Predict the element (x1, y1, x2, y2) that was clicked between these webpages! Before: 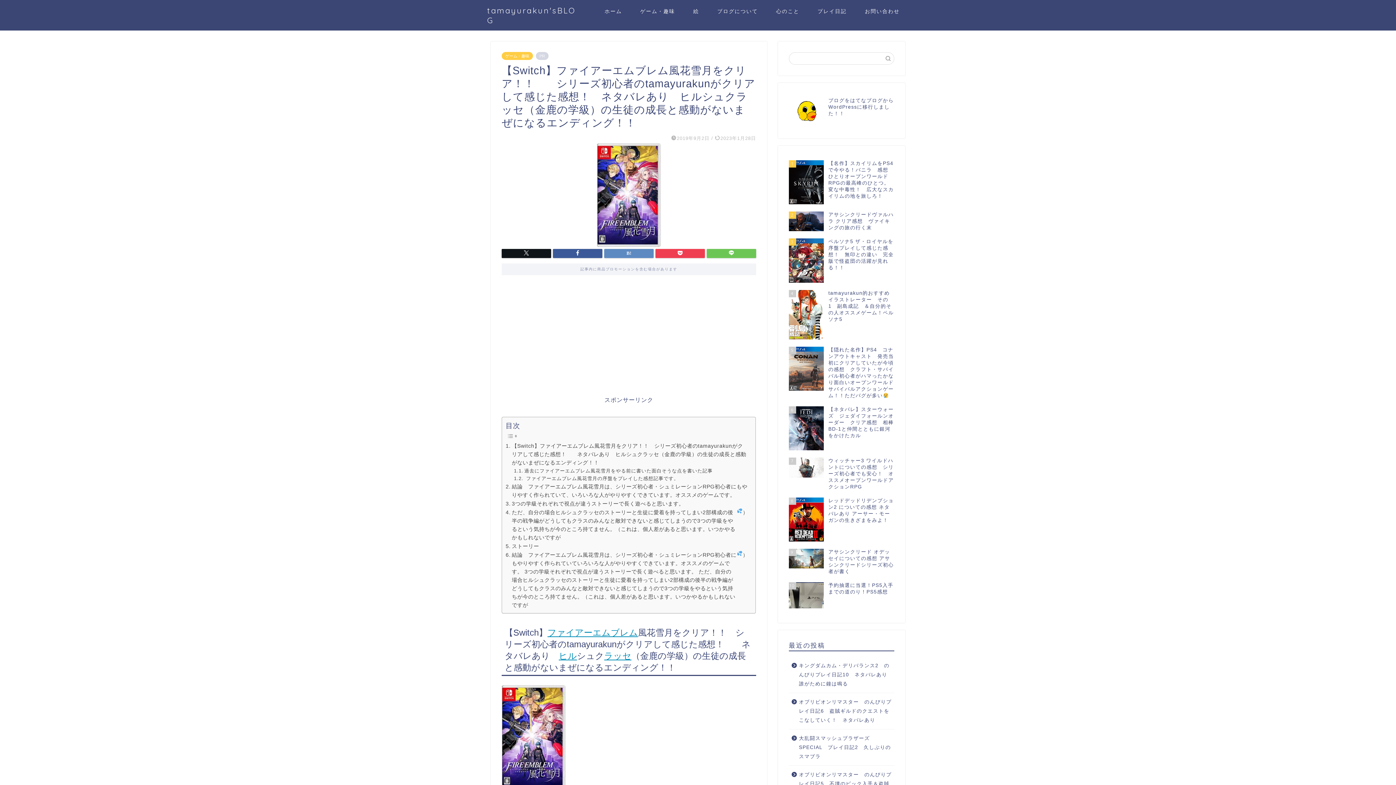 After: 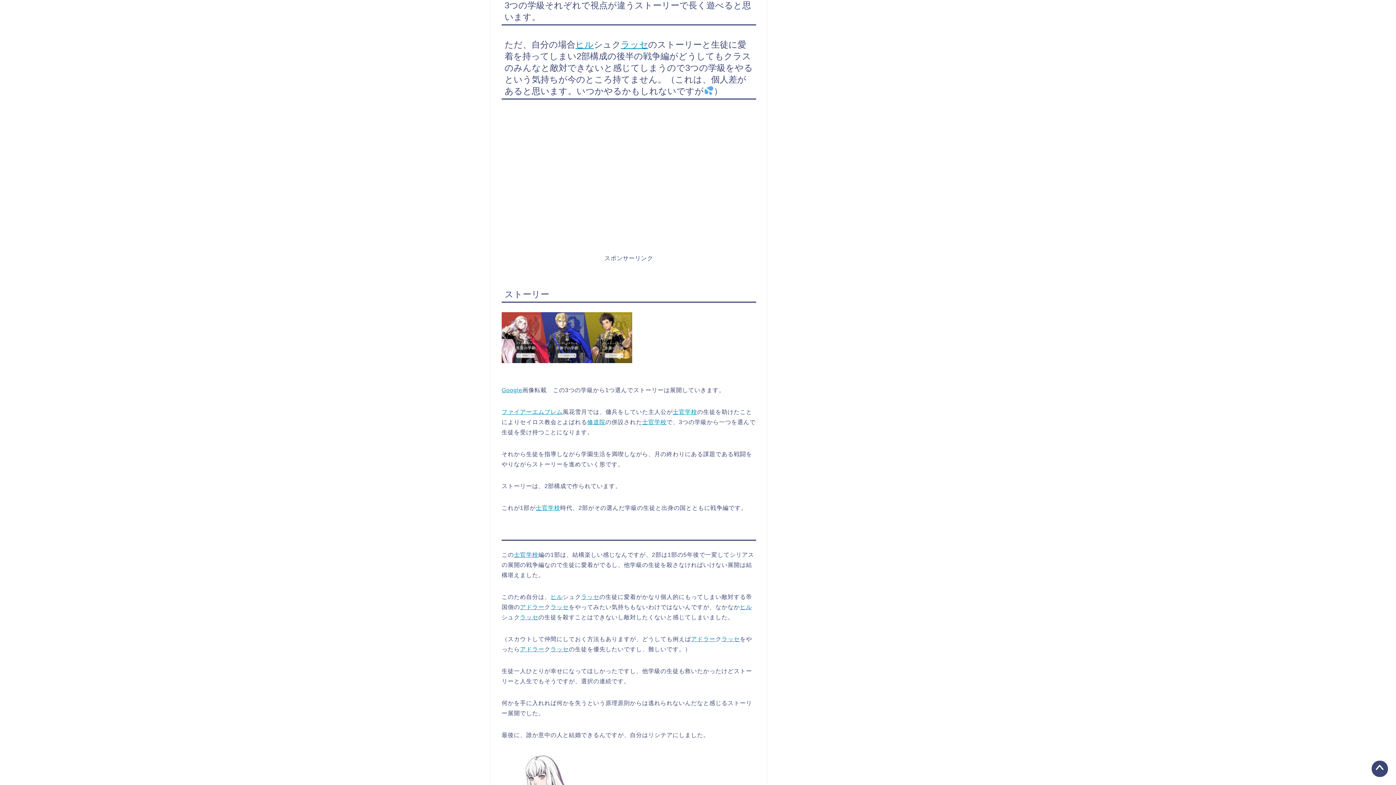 Action: label: 3つの学級それぞれで視点が違うストーリーで長く遊べると思います。 bbox: (505, 500, 684, 508)